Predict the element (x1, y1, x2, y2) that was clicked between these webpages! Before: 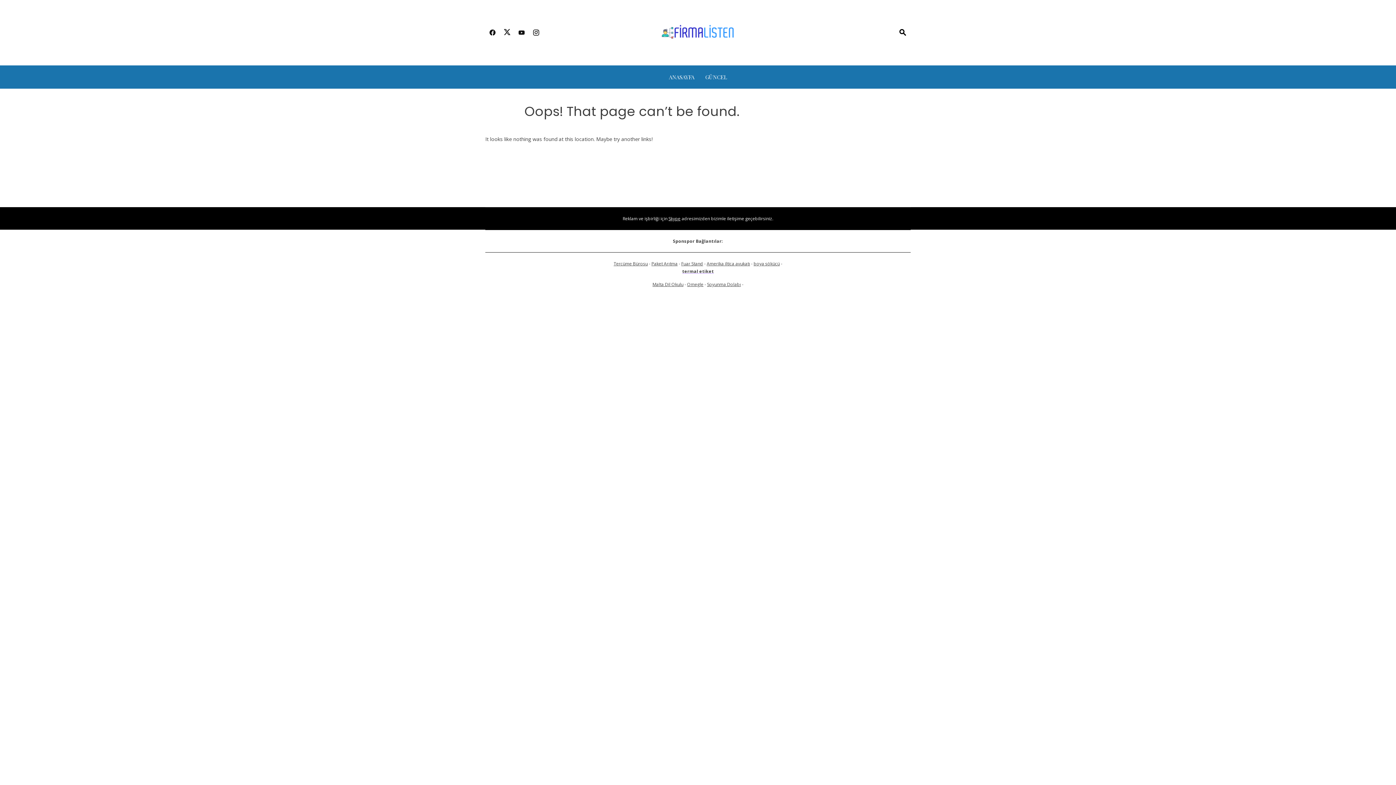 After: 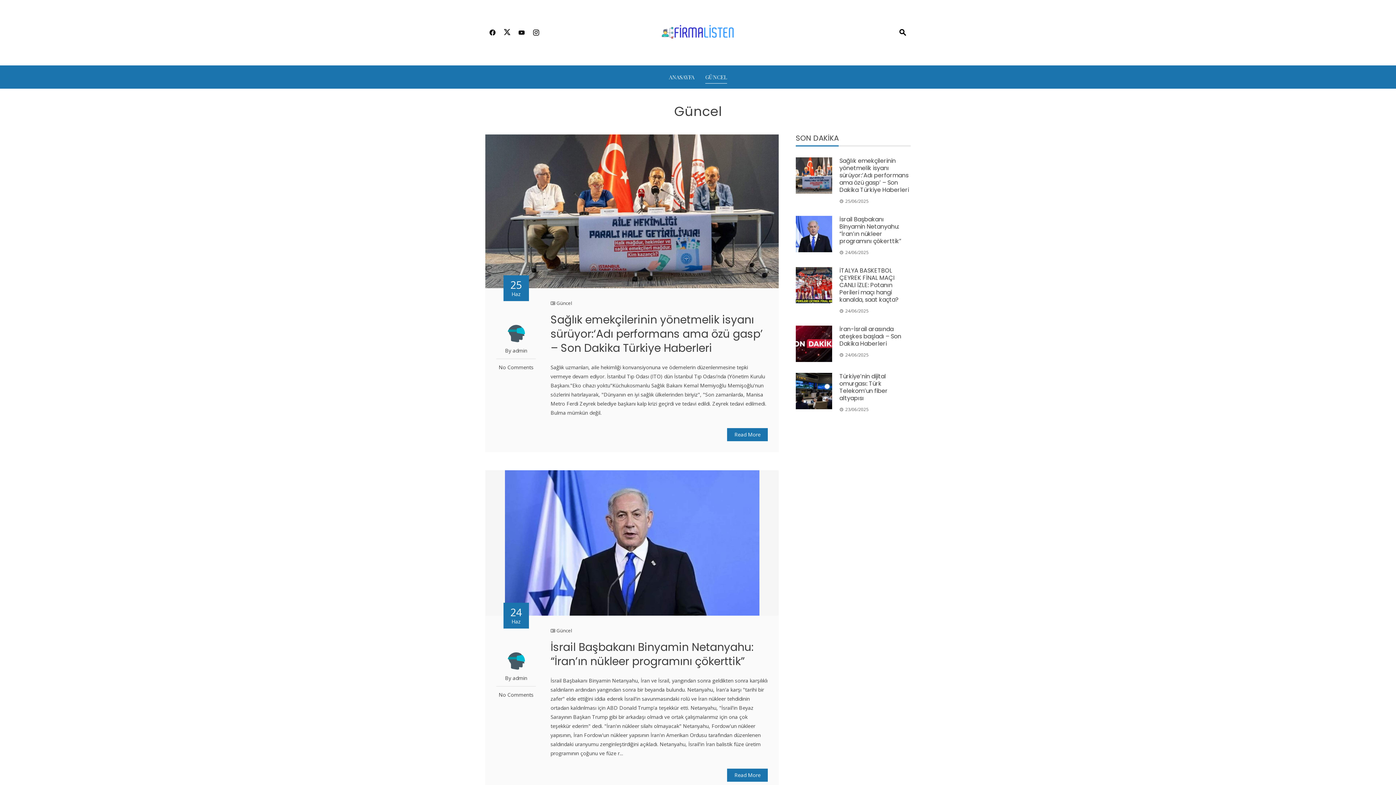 Action: bbox: (705, 71, 727, 82) label: GÜNCEL